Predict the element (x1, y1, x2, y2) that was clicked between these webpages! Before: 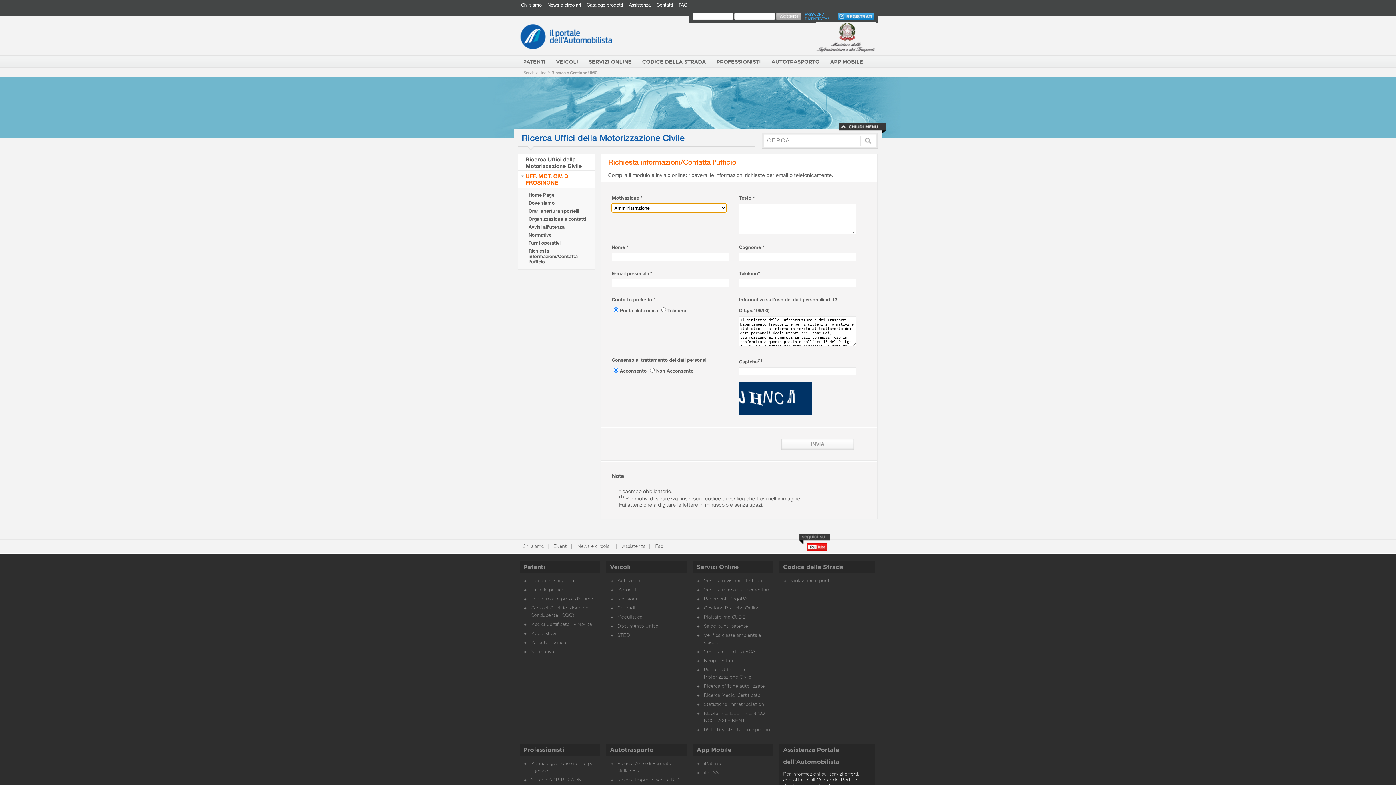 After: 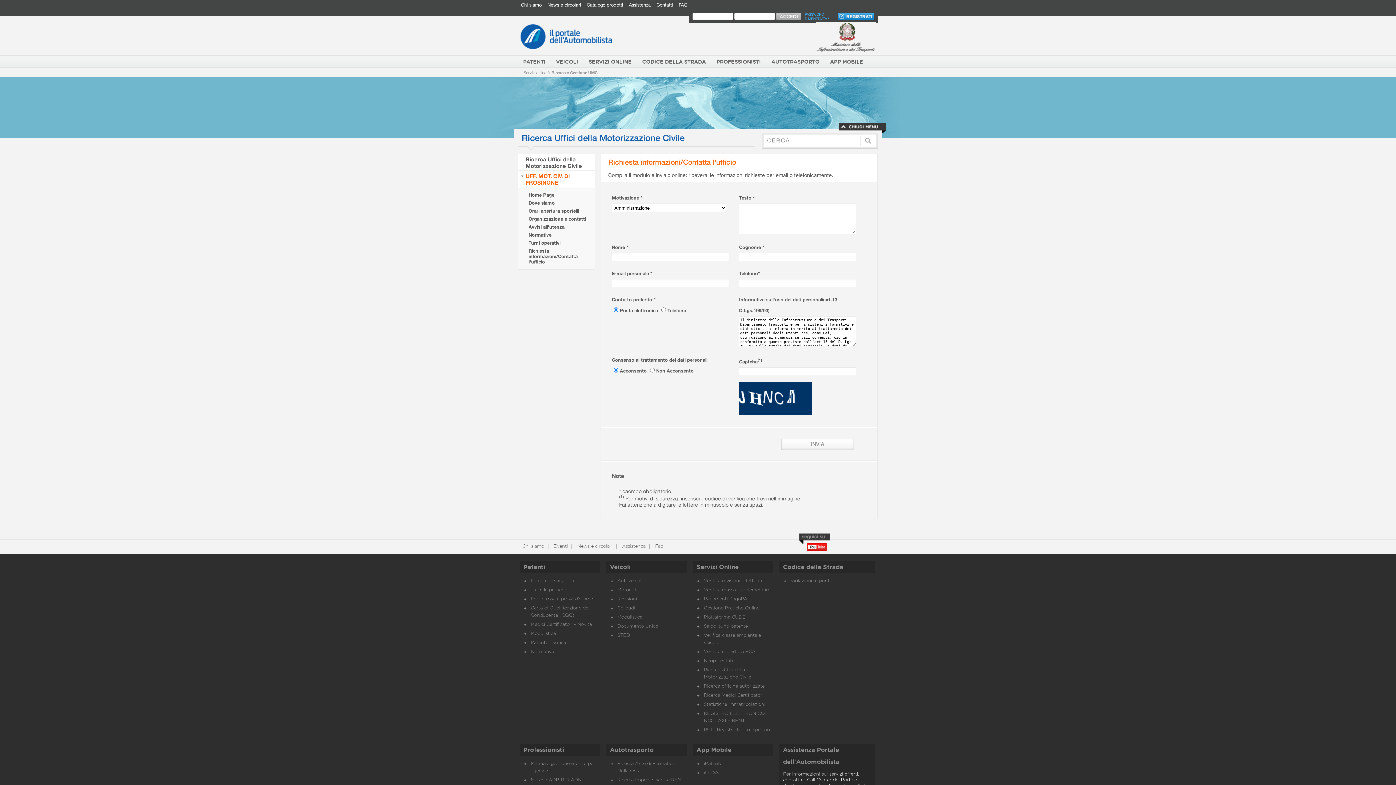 Action: bbox: (806, 543, 827, 549)